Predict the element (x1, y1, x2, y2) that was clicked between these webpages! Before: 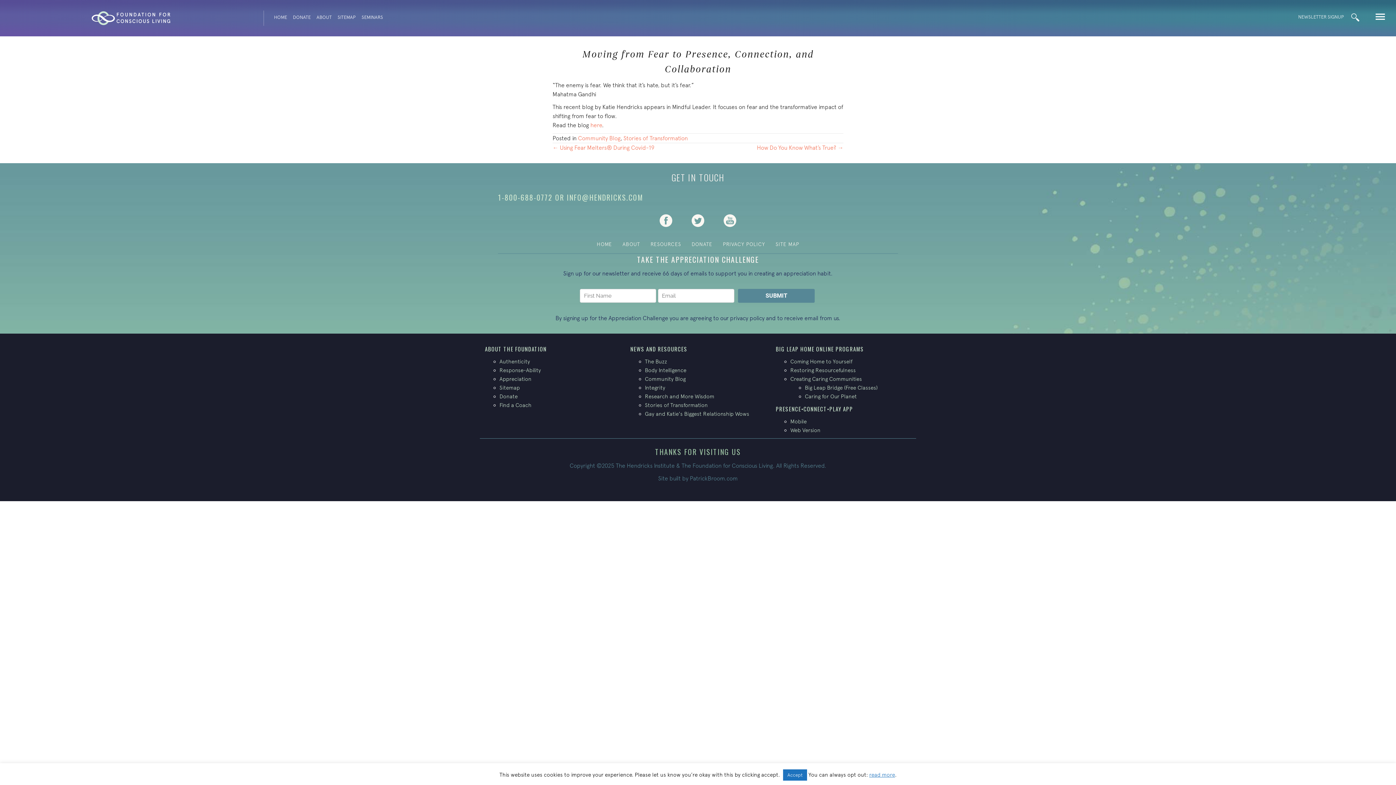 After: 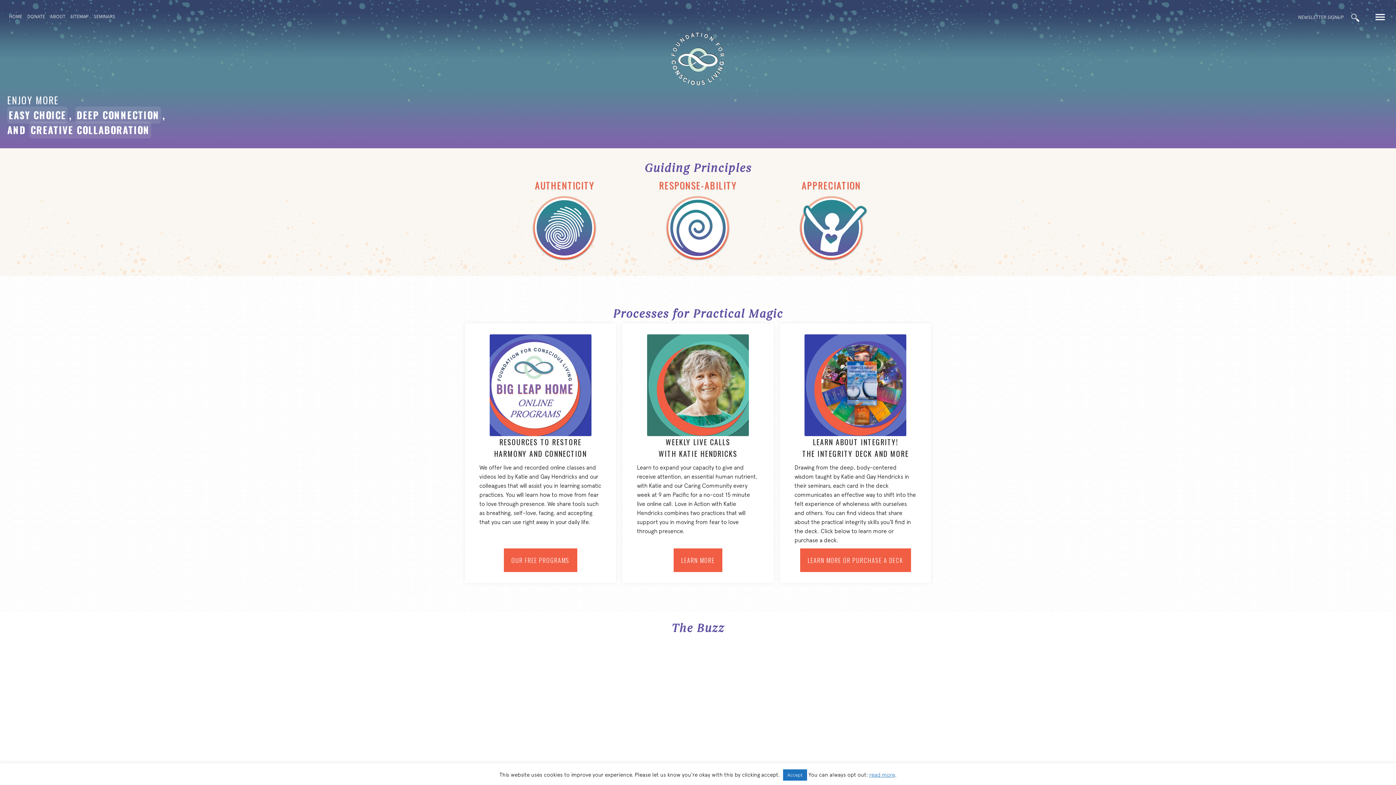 Action: bbox: (91, 14, 171, 20)